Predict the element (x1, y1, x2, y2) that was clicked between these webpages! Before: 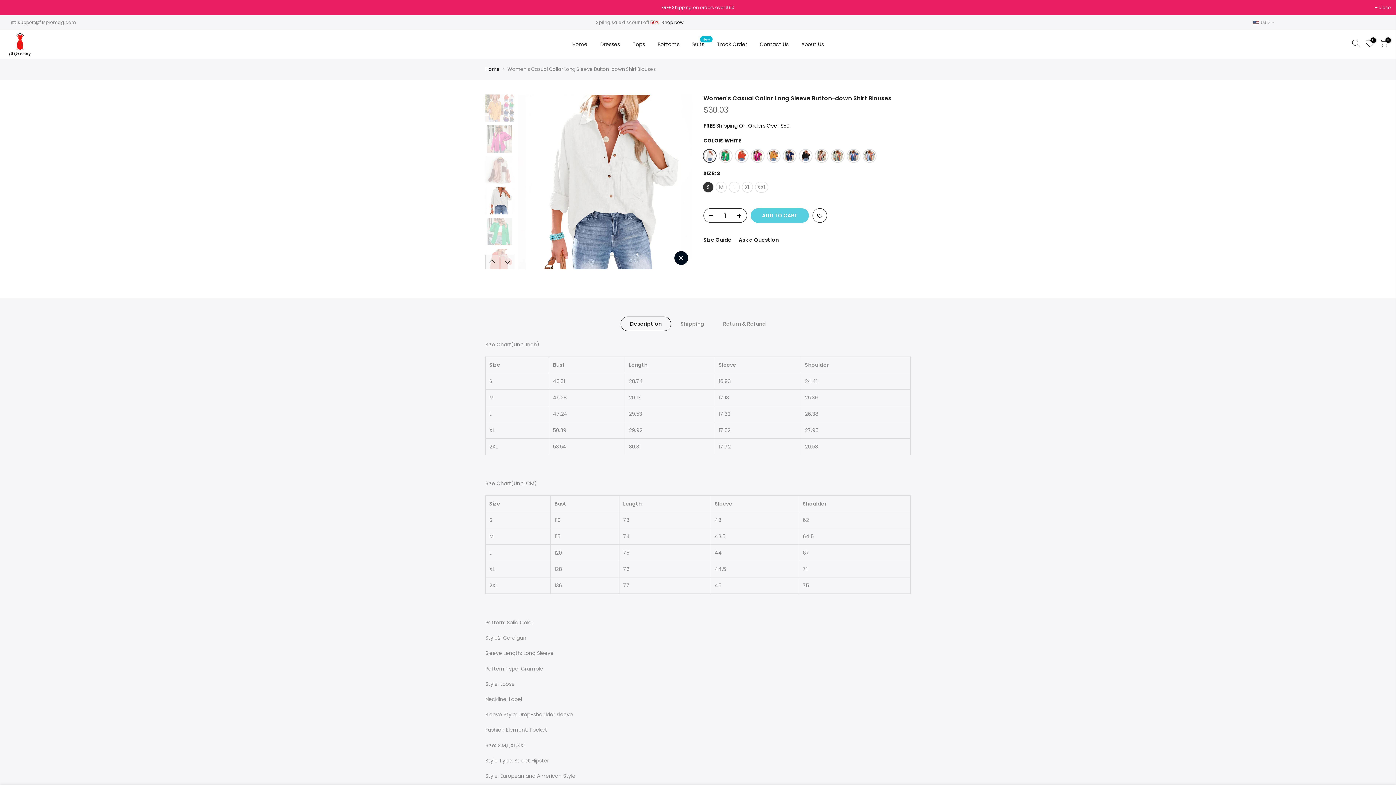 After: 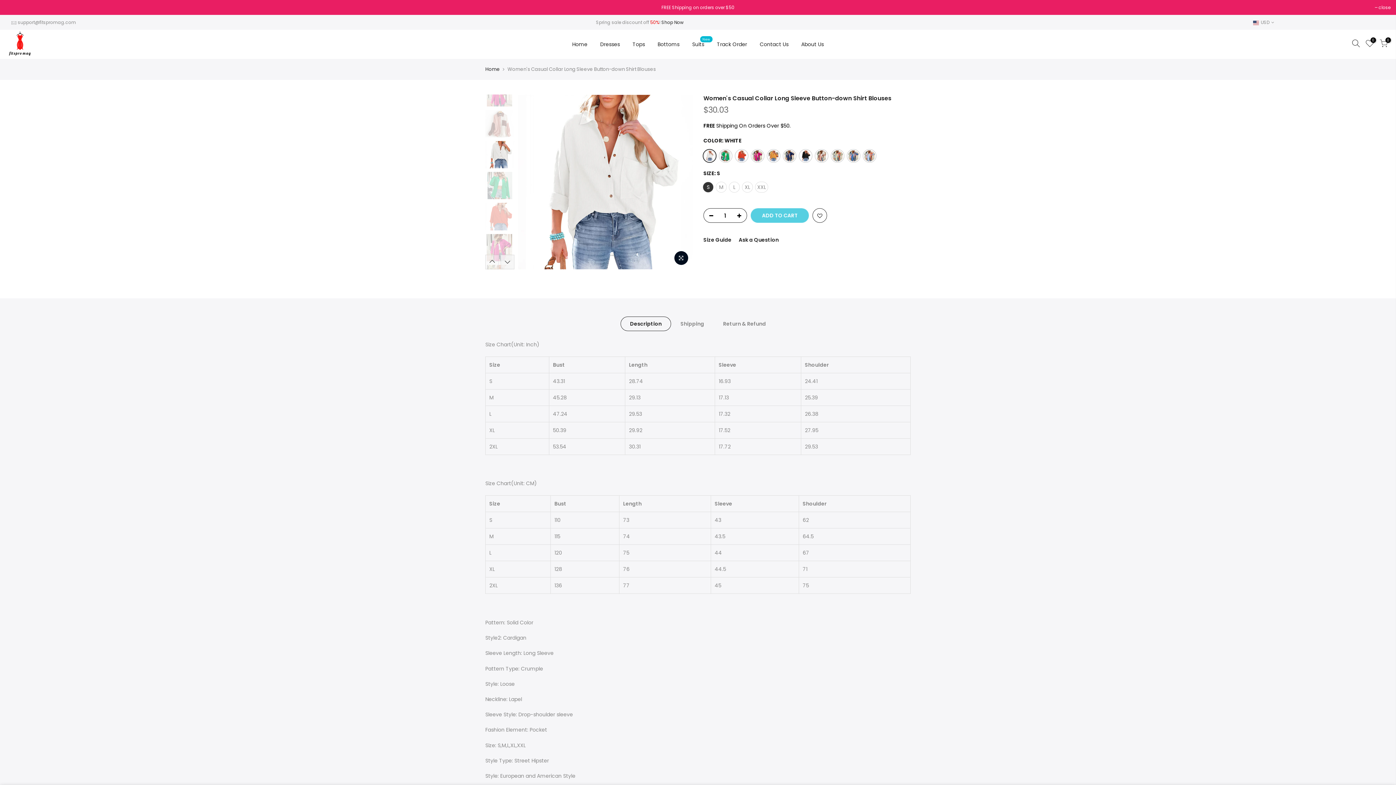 Action: label: Next bbox: (500, 254, 514, 269)